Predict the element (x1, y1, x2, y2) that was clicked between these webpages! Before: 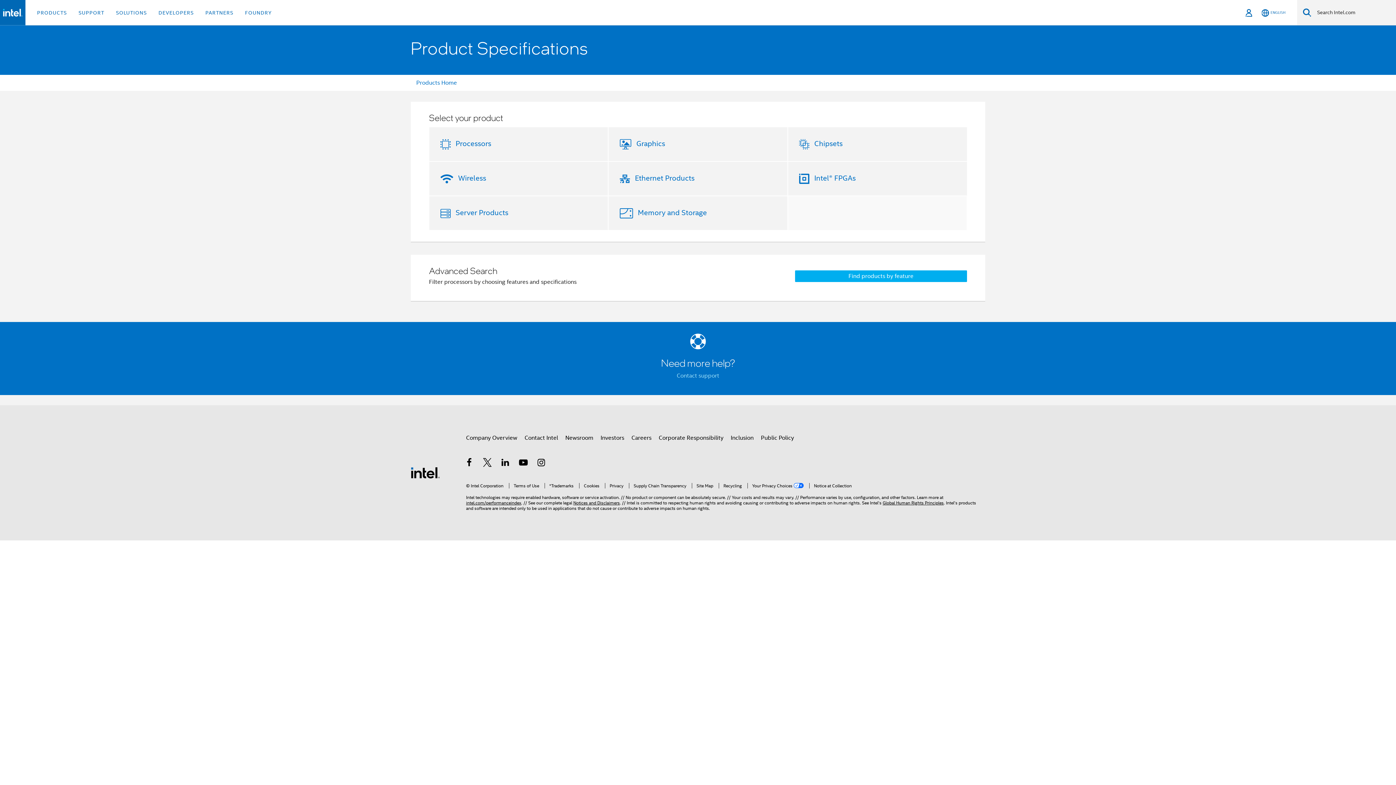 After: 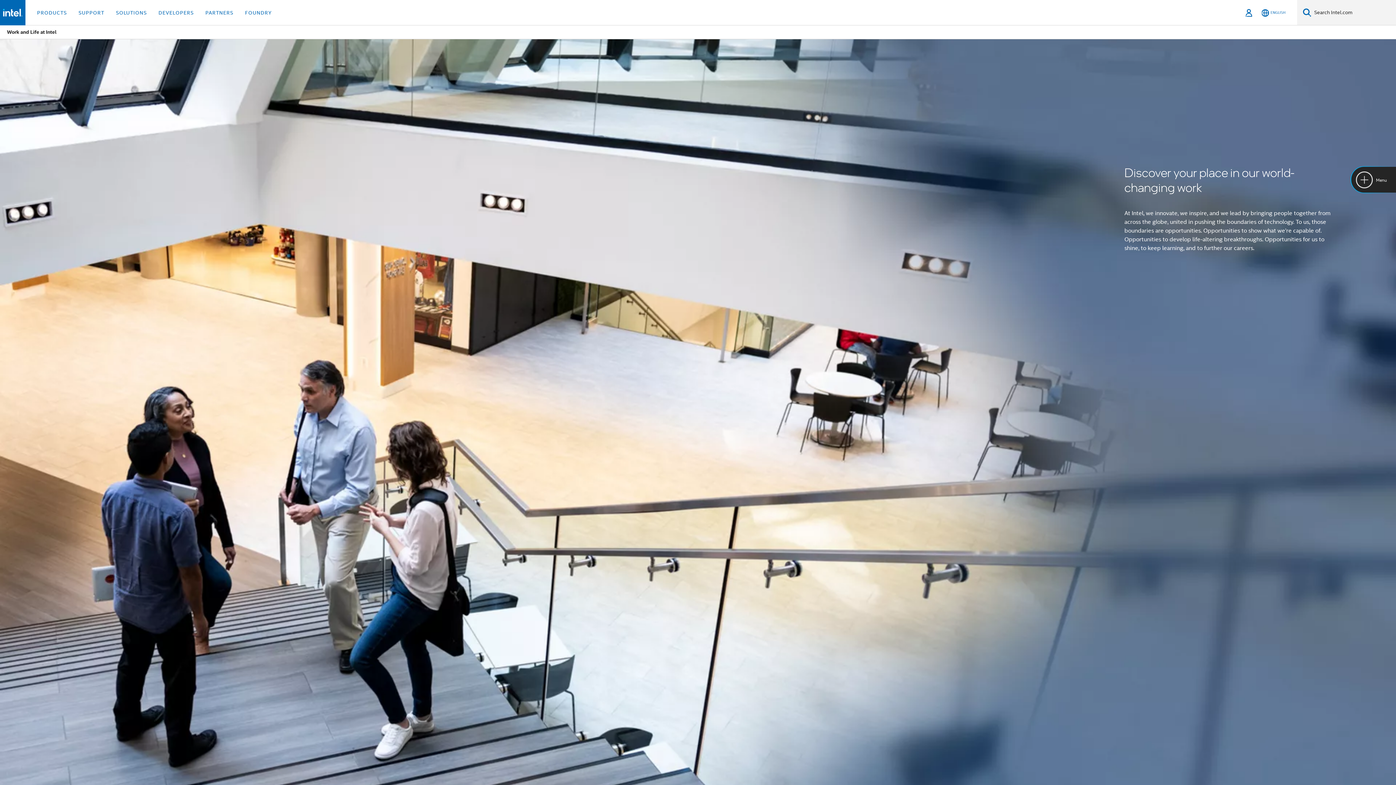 Action: bbox: (631, 431, 651, 444) label: Careers